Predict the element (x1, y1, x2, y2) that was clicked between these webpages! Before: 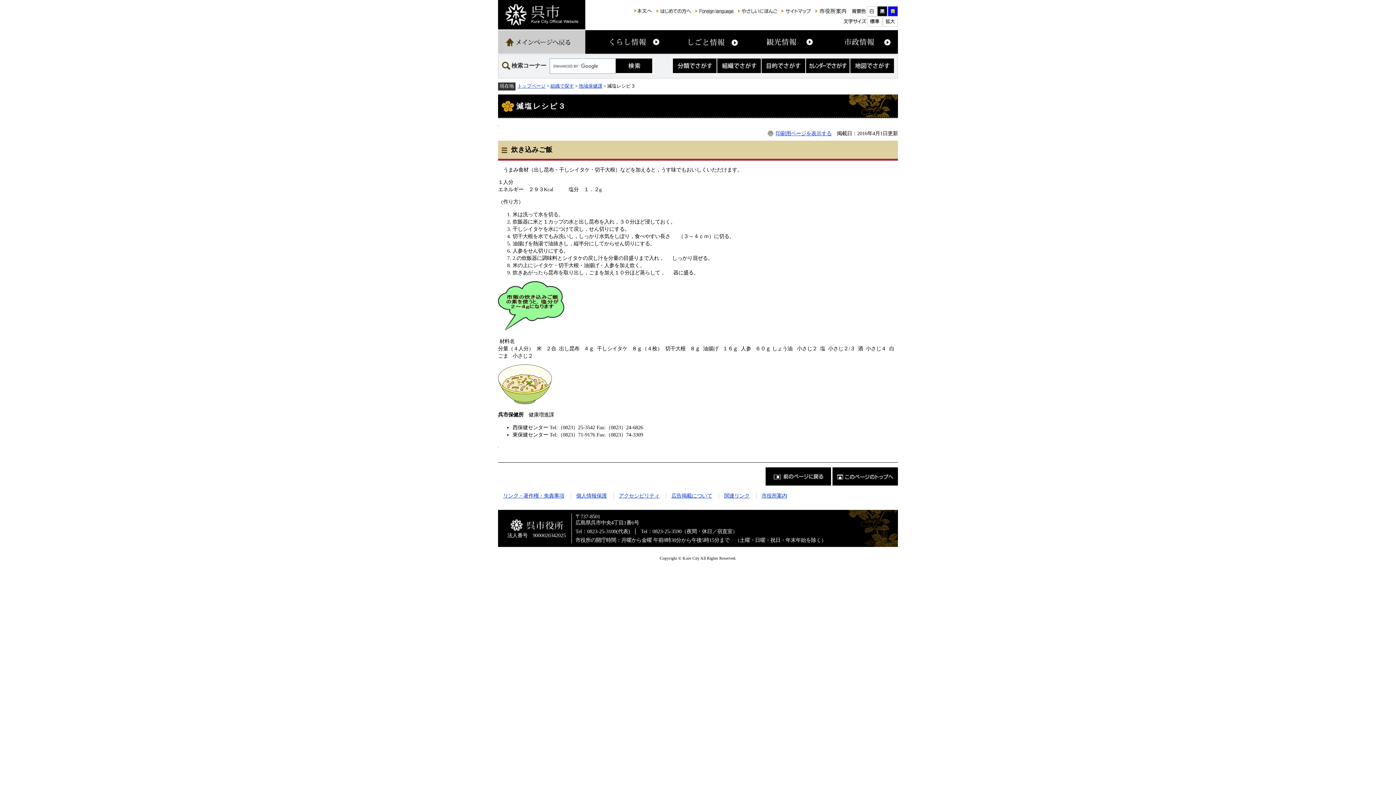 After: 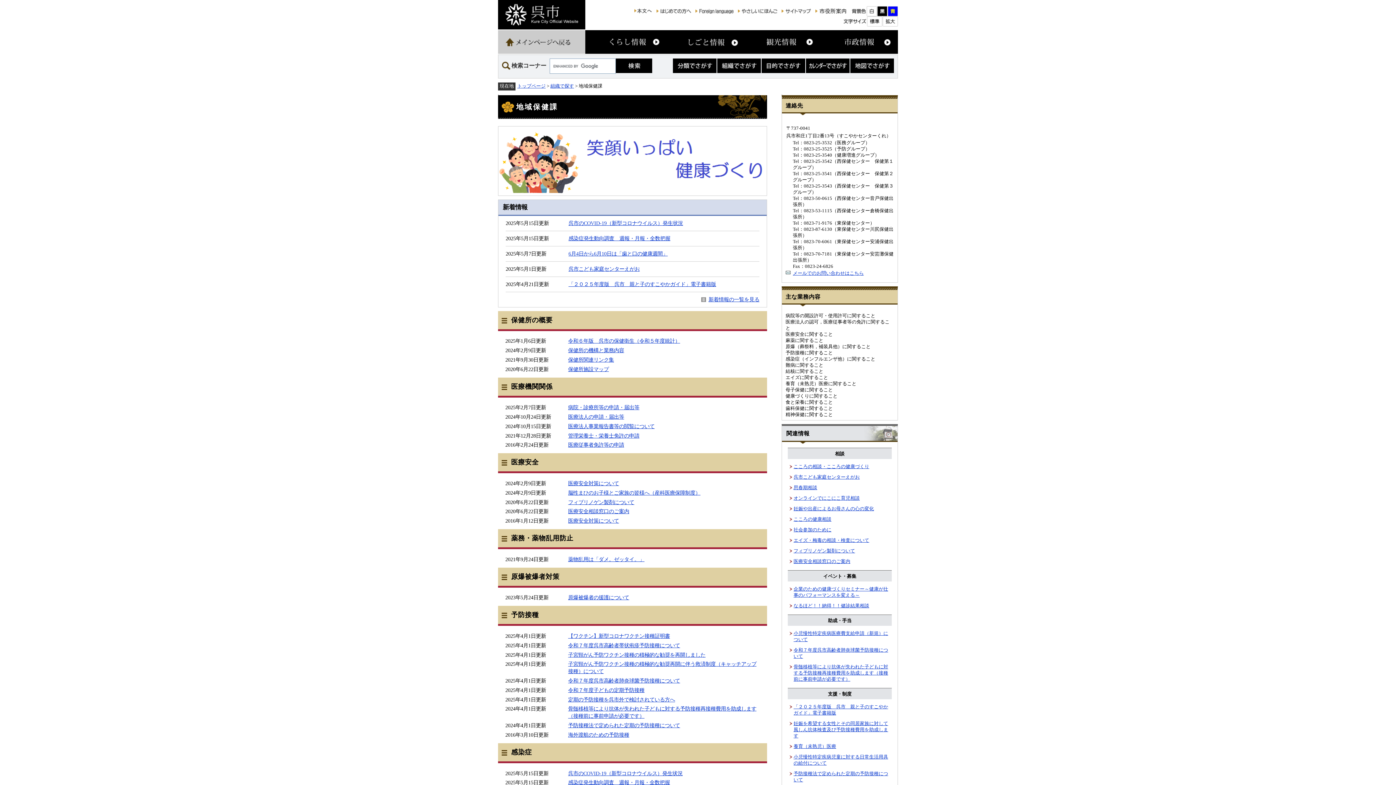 Action: bbox: (578, 83, 602, 88) label: 地域保健課